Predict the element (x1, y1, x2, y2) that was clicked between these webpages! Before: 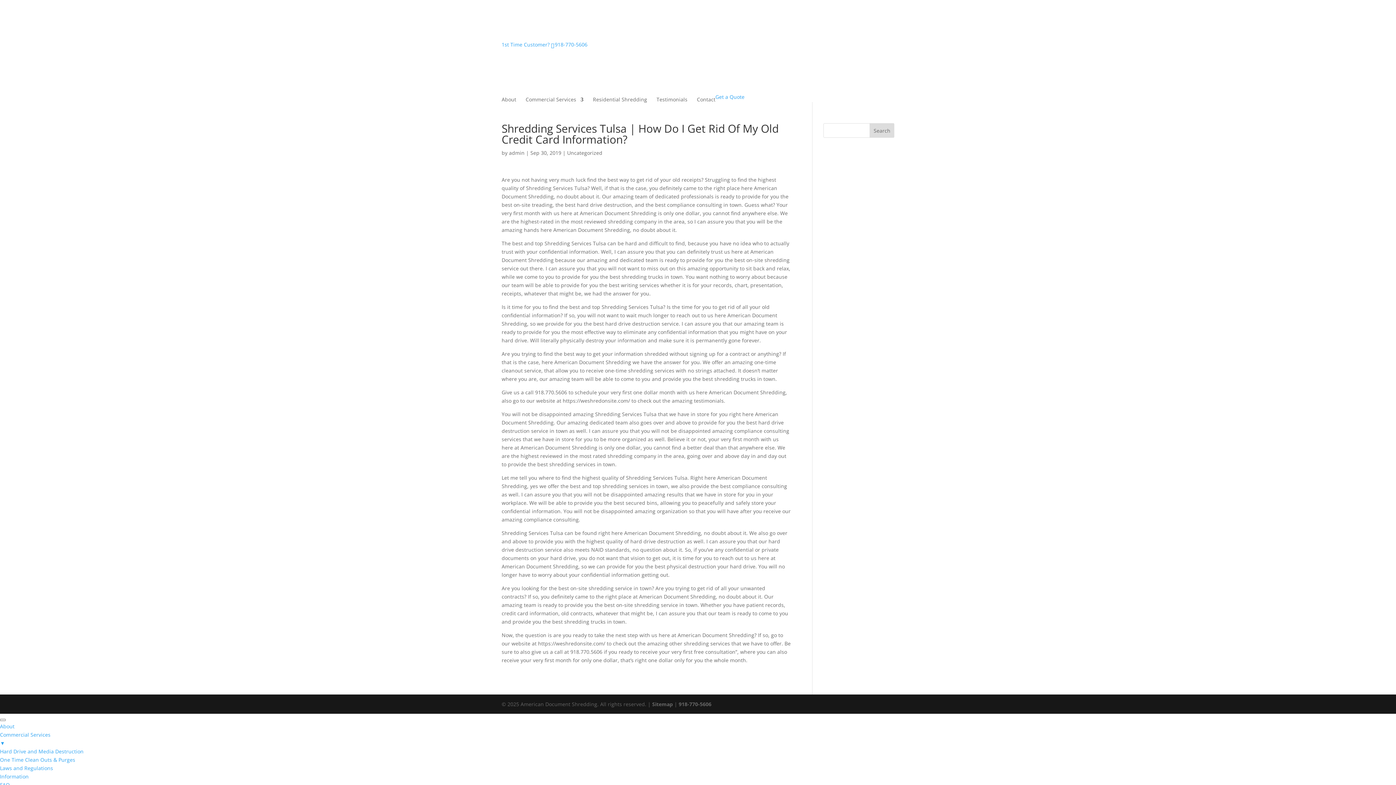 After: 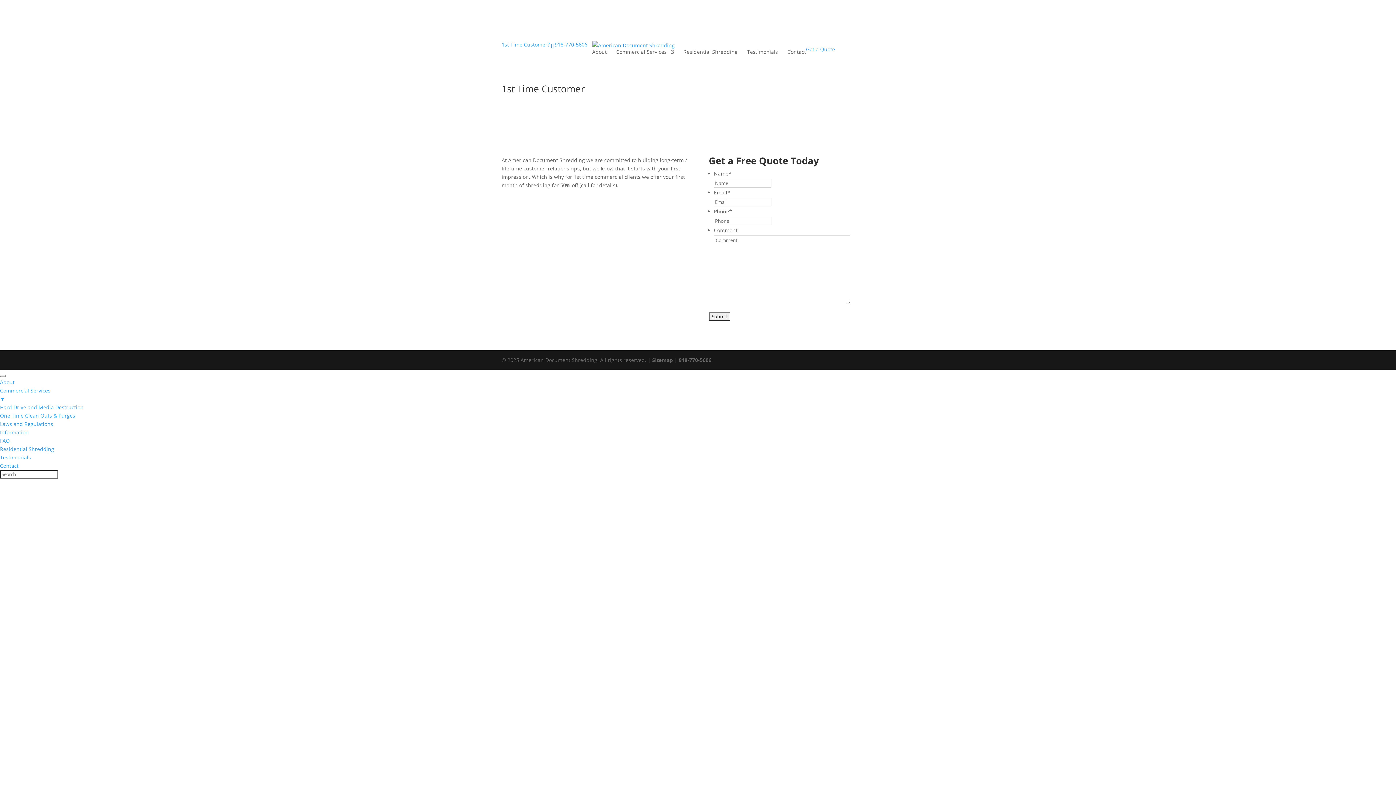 Action: label: 1st Time Customer? bbox: (501, 41, 549, 48)